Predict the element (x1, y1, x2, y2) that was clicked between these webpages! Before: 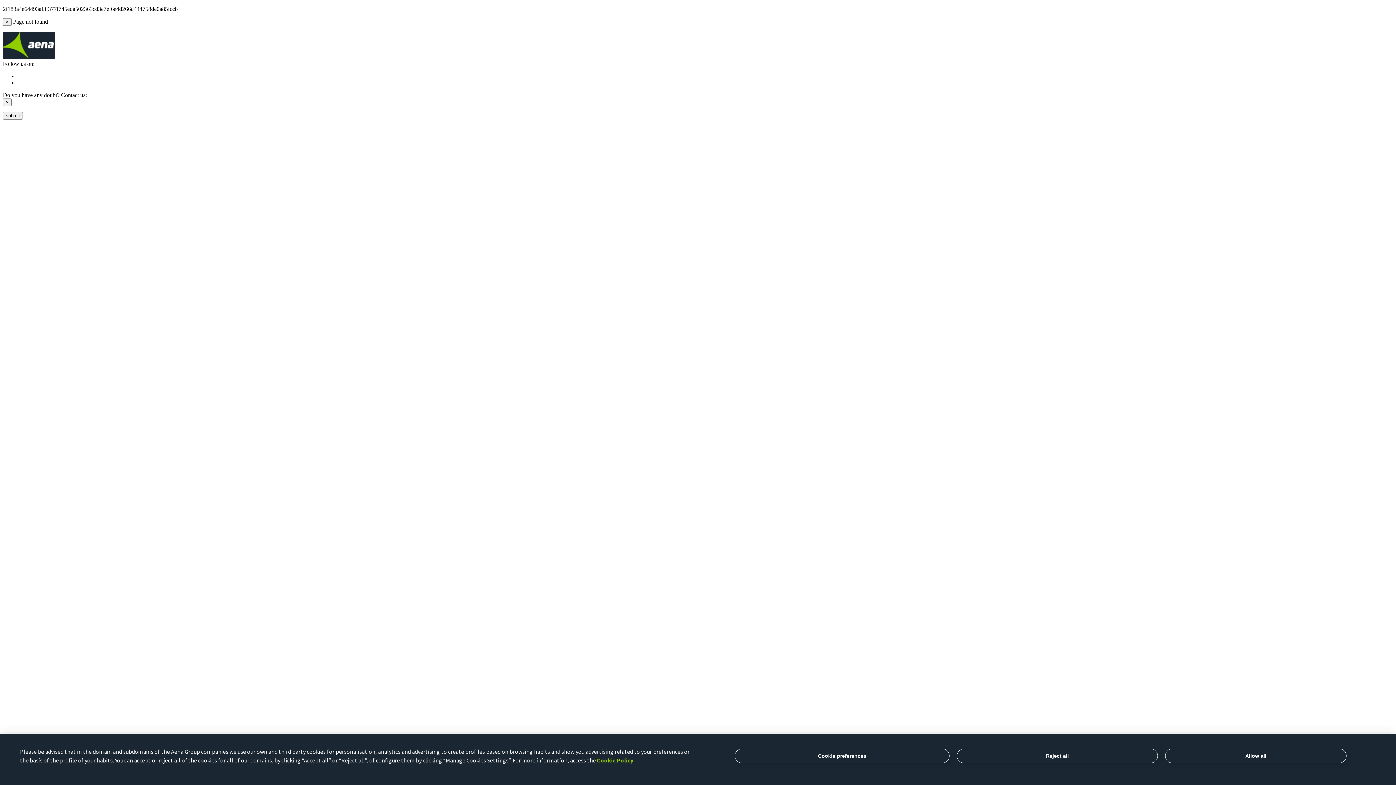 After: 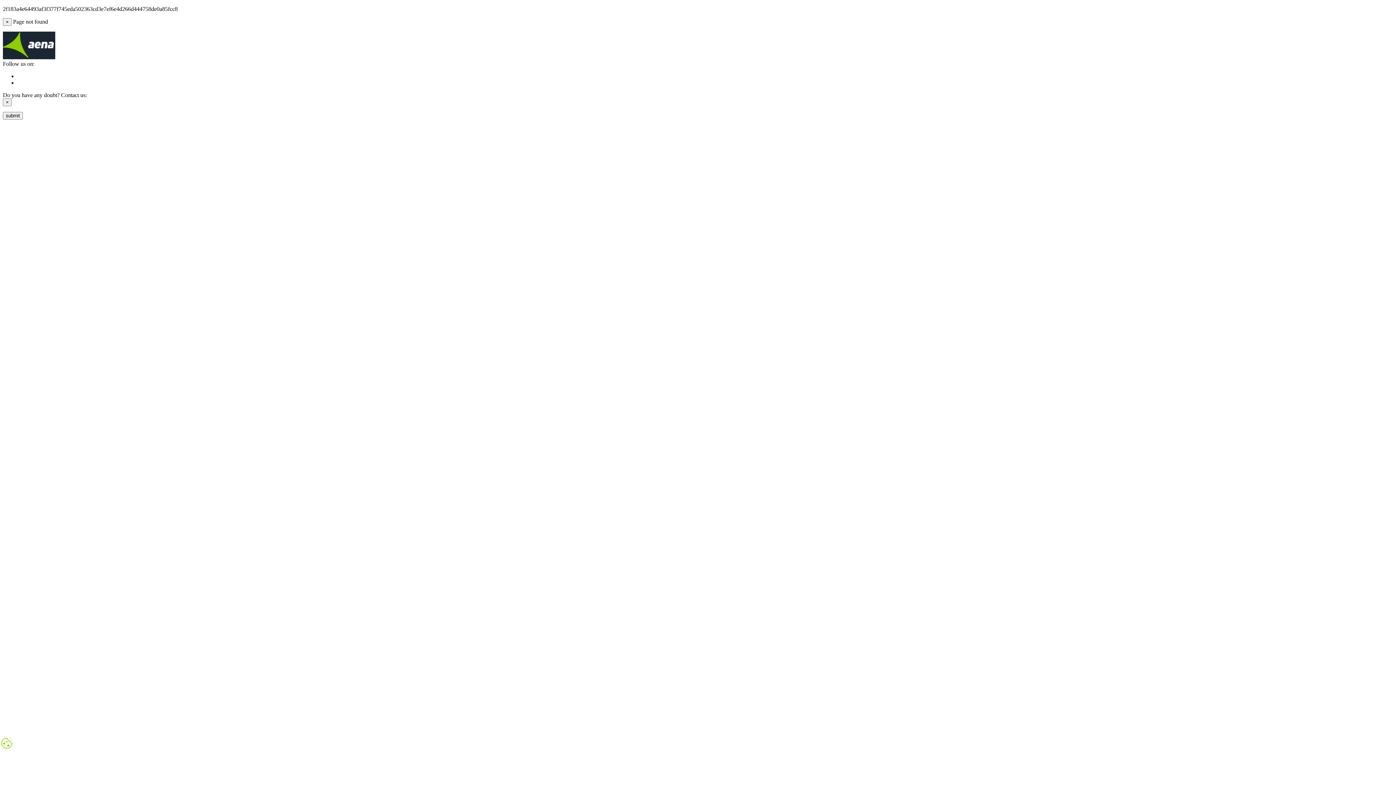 Action: bbox: (1165, 749, 1346, 763) label: Allow all